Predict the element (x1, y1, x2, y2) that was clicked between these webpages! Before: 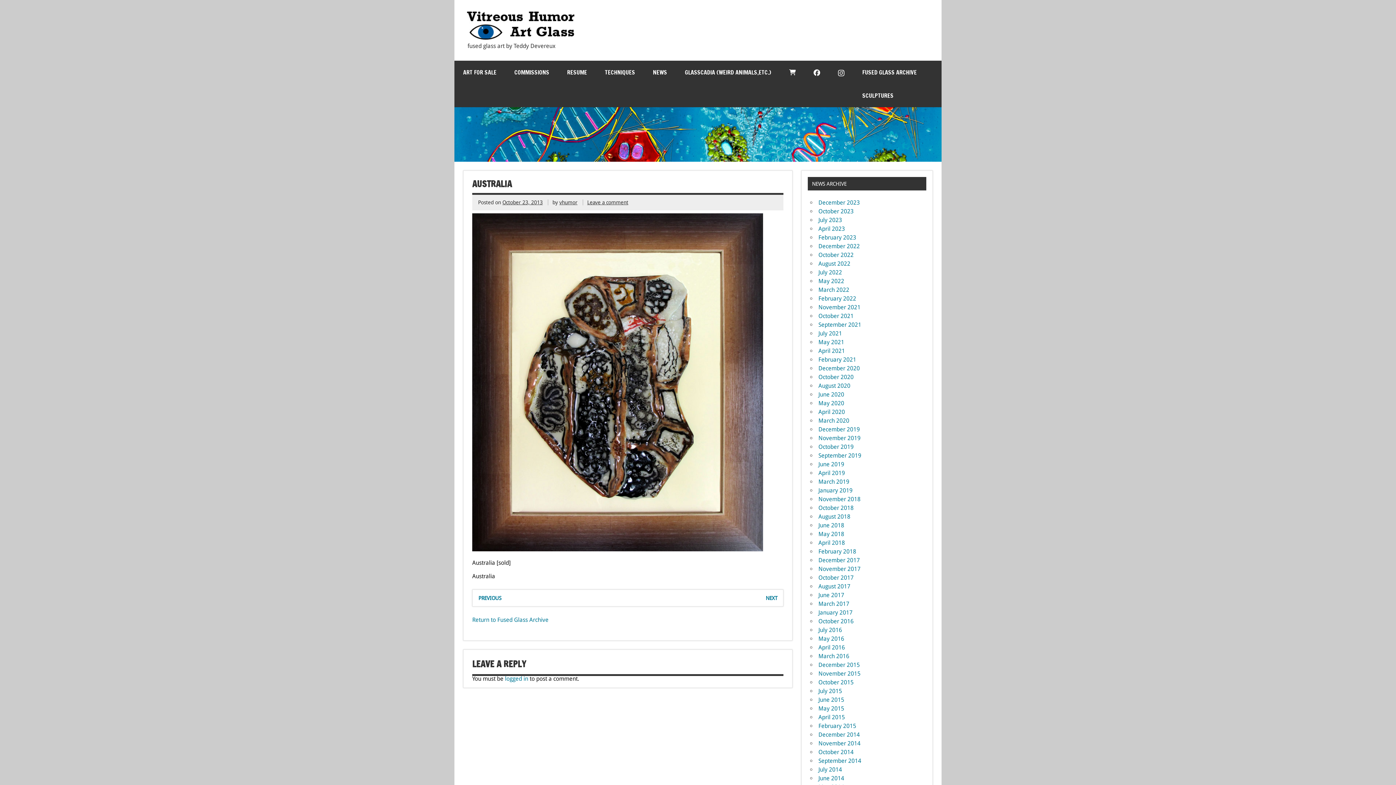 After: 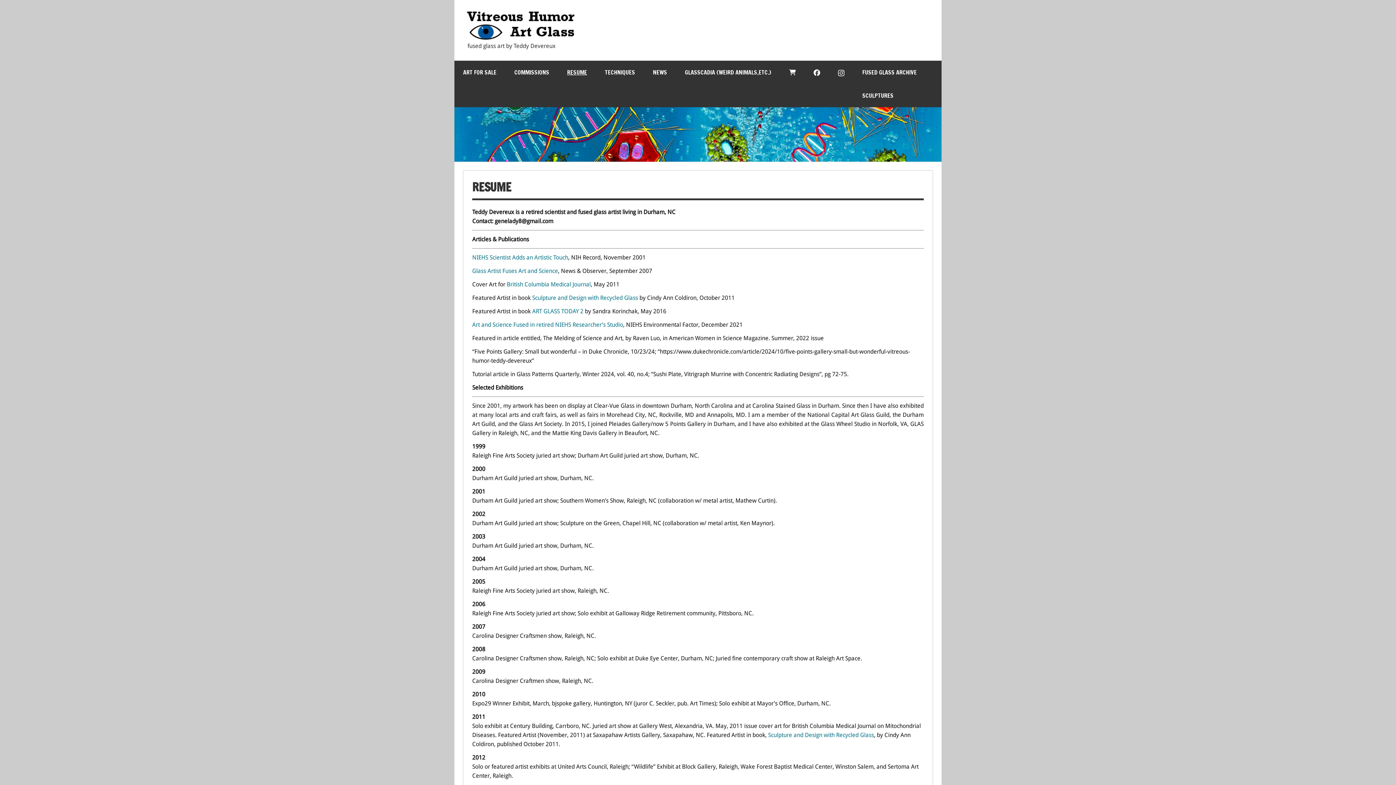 Action: bbox: (558, 60, 596, 84) label: RESUME